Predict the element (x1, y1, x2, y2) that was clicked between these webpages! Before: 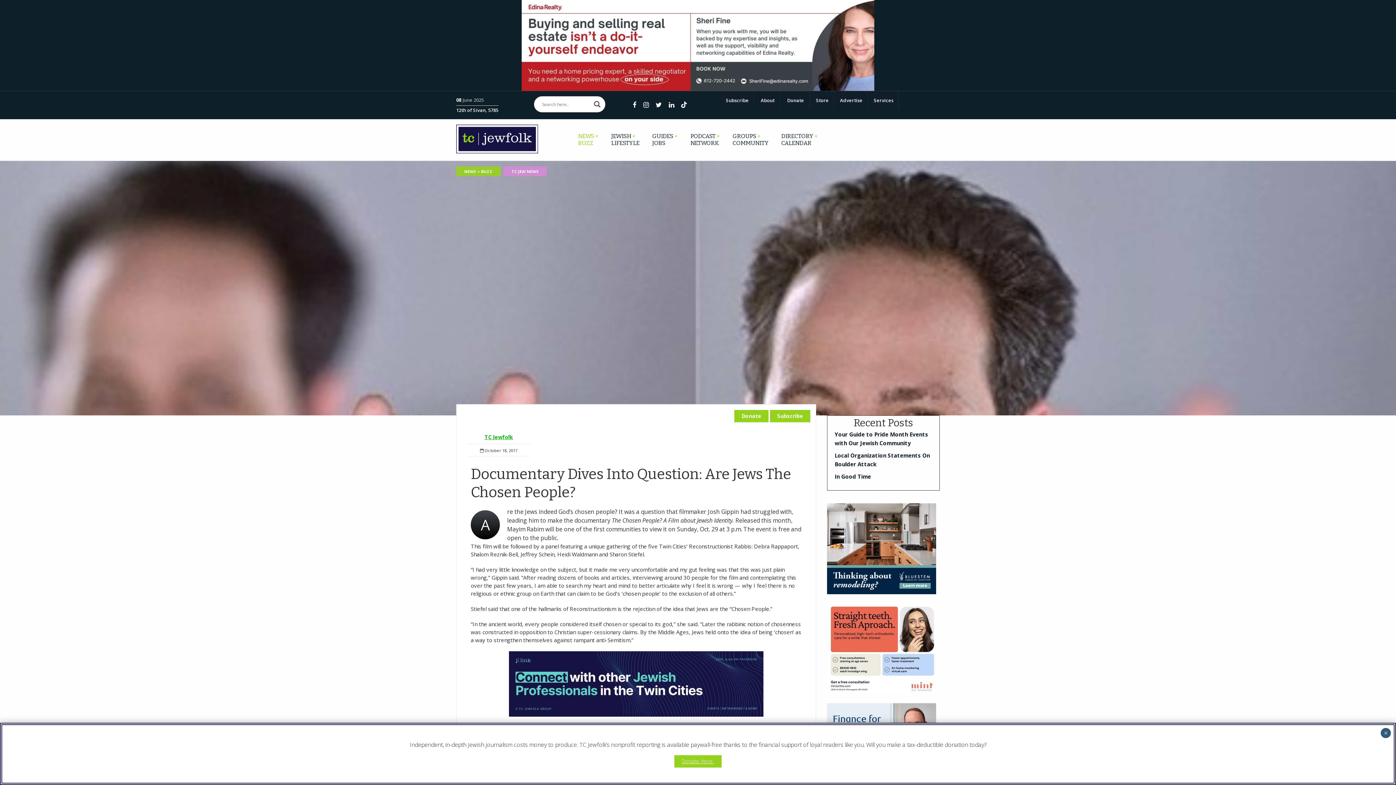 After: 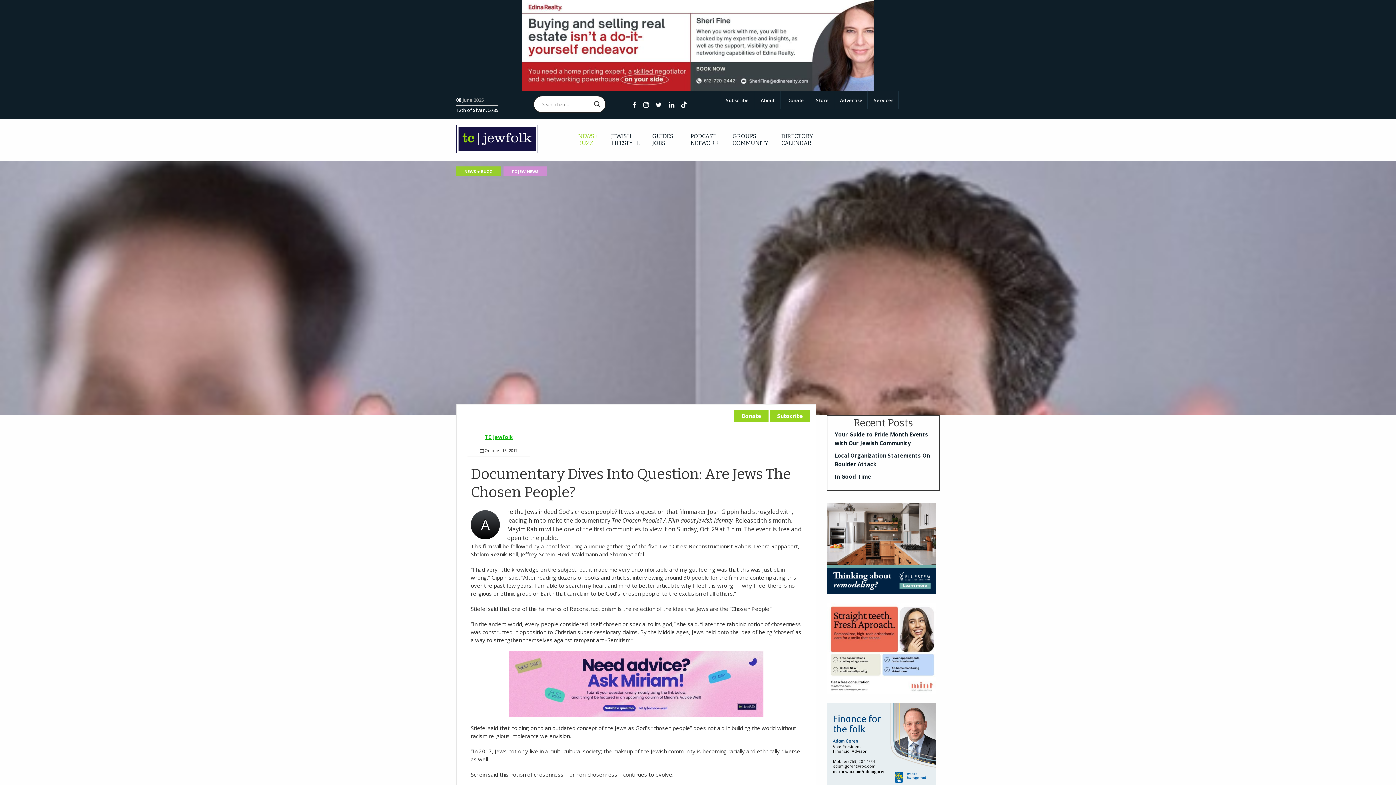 Action: bbox: (827, 644, 936, 652)